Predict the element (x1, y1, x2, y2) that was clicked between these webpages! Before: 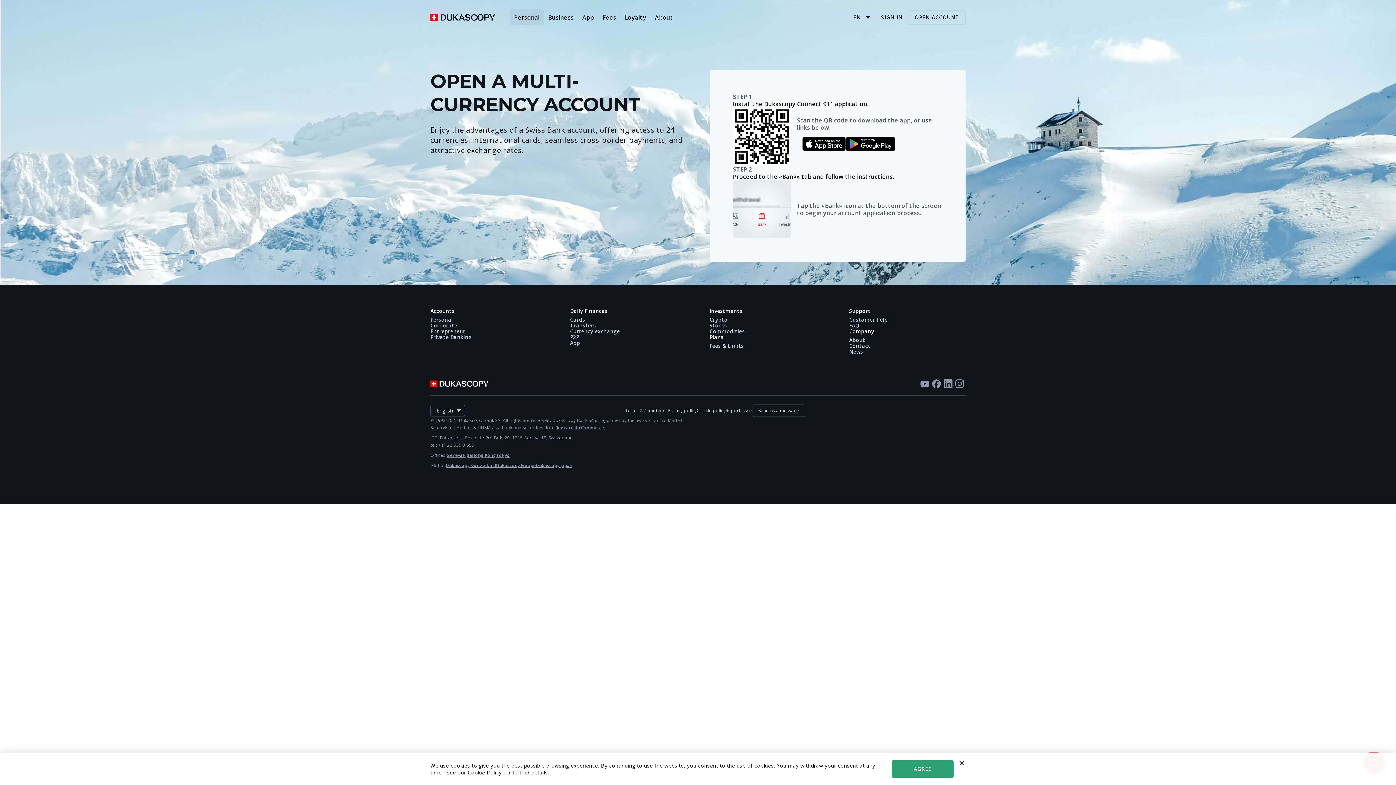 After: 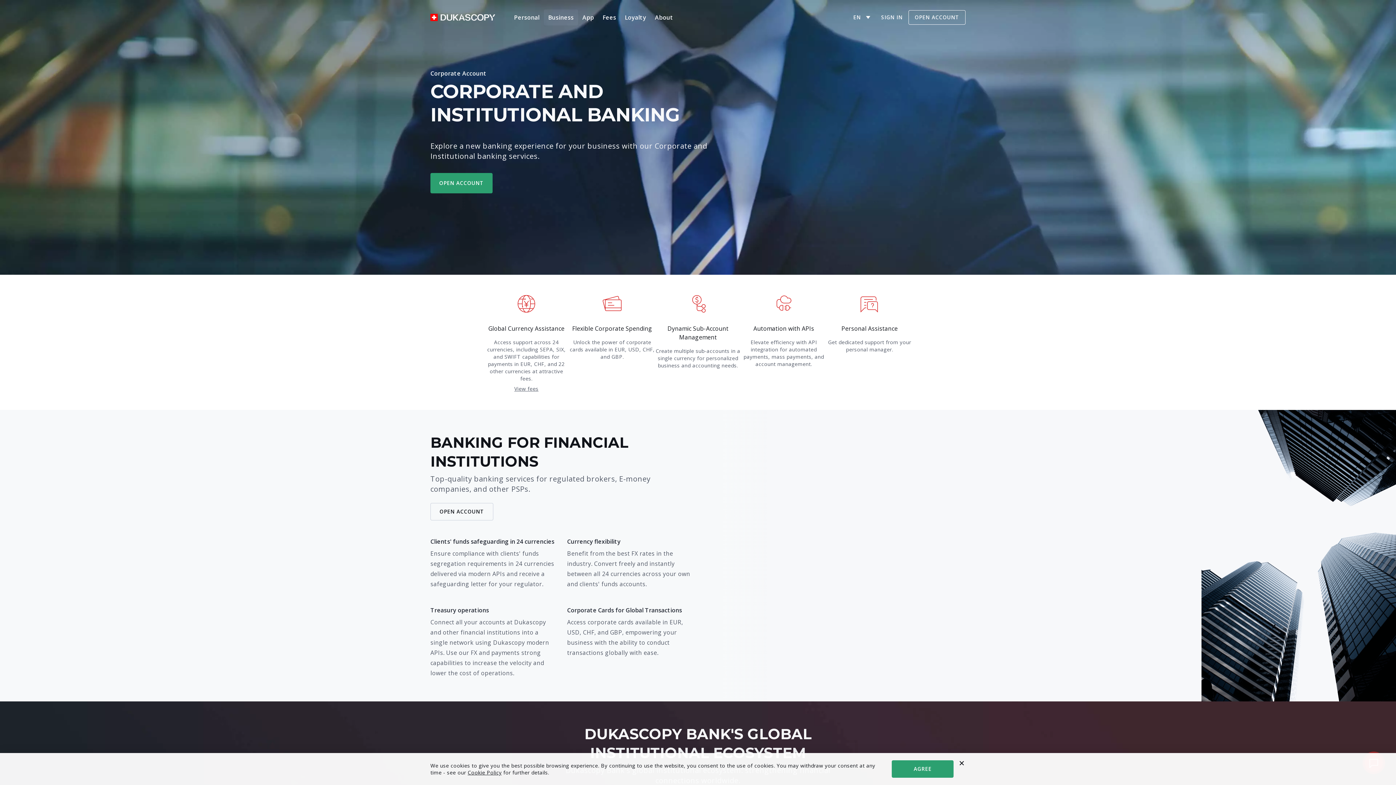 Action: label: Business bbox: (544, 9, 578, 25)